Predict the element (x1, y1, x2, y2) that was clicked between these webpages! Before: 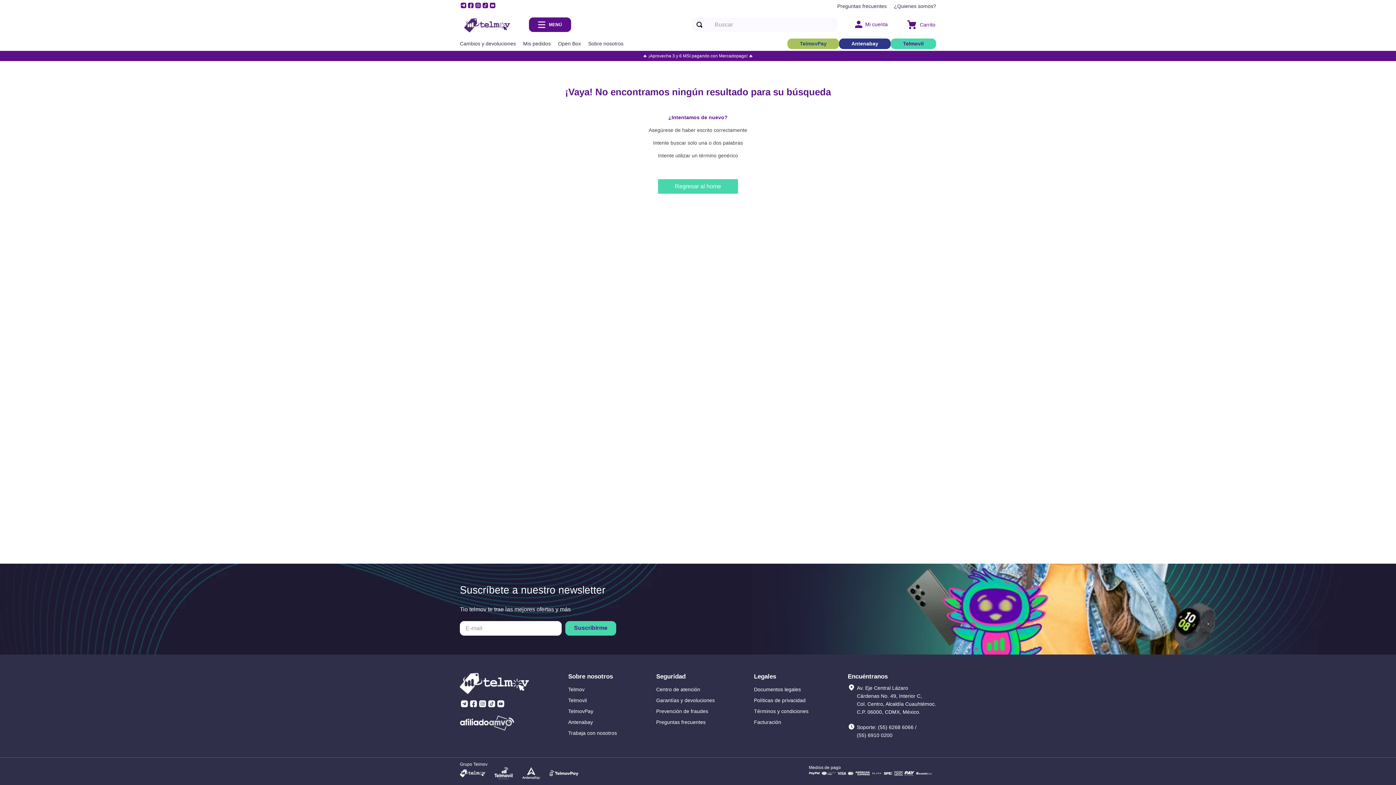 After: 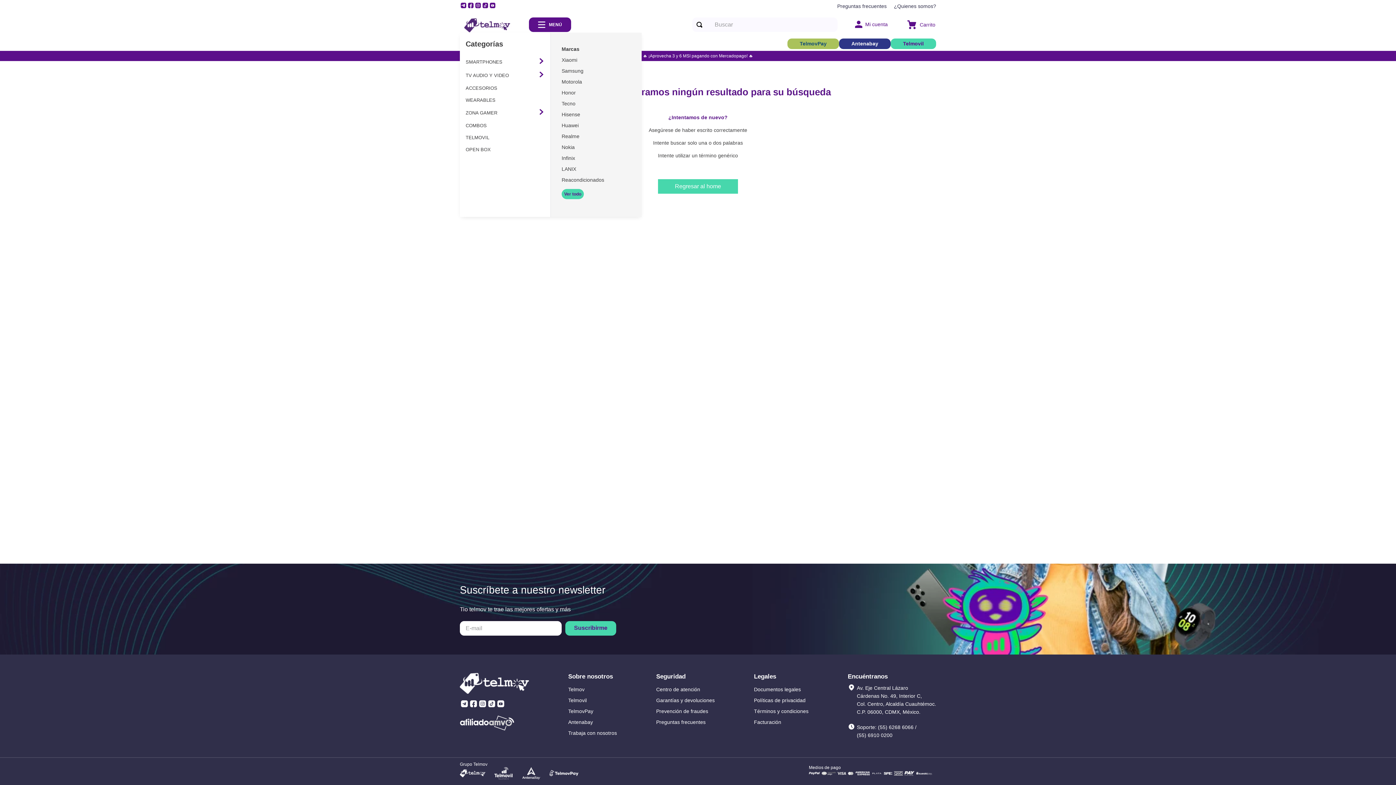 Action: bbox: (529, 17, 571, 31)